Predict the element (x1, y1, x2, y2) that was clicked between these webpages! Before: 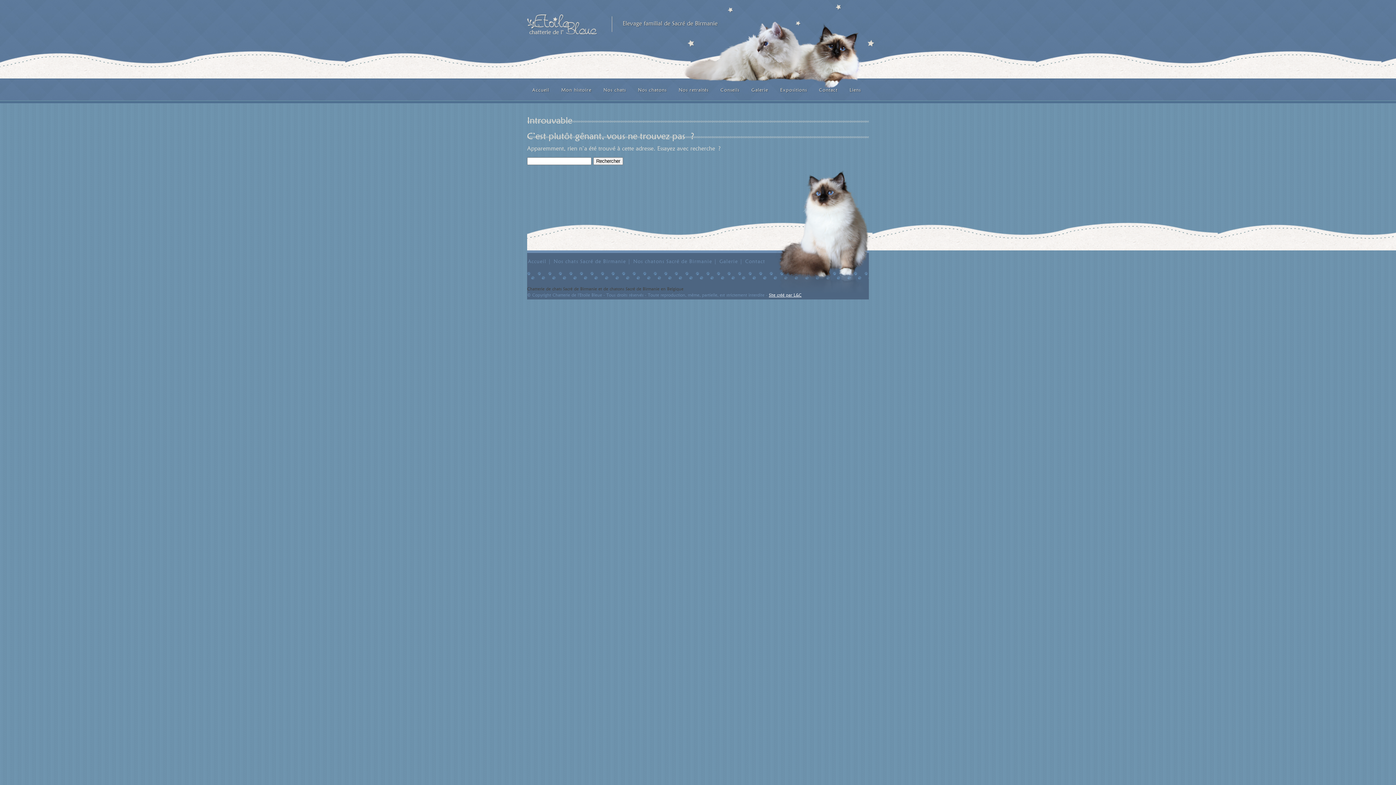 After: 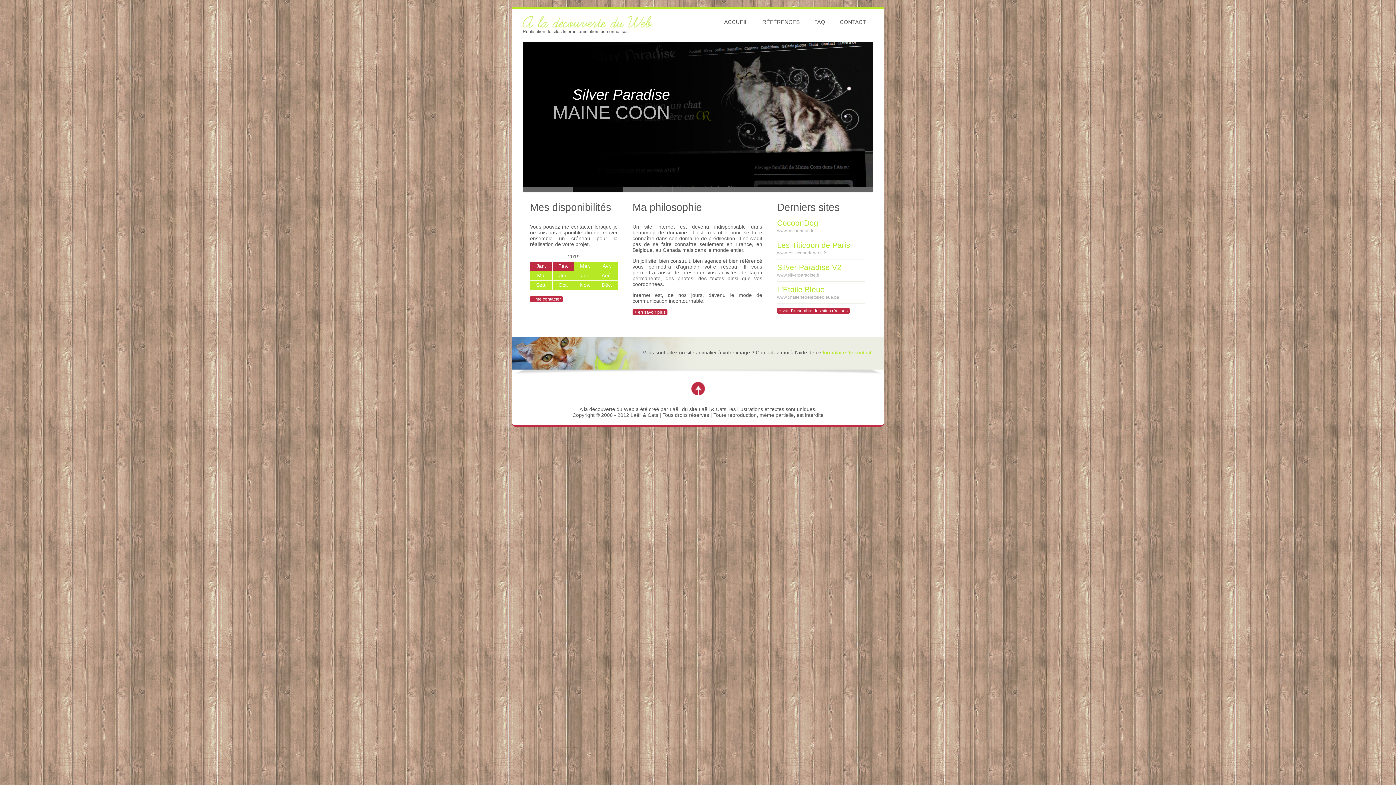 Action: label: Site créé par L&C bbox: (769, 292, 801, 297)